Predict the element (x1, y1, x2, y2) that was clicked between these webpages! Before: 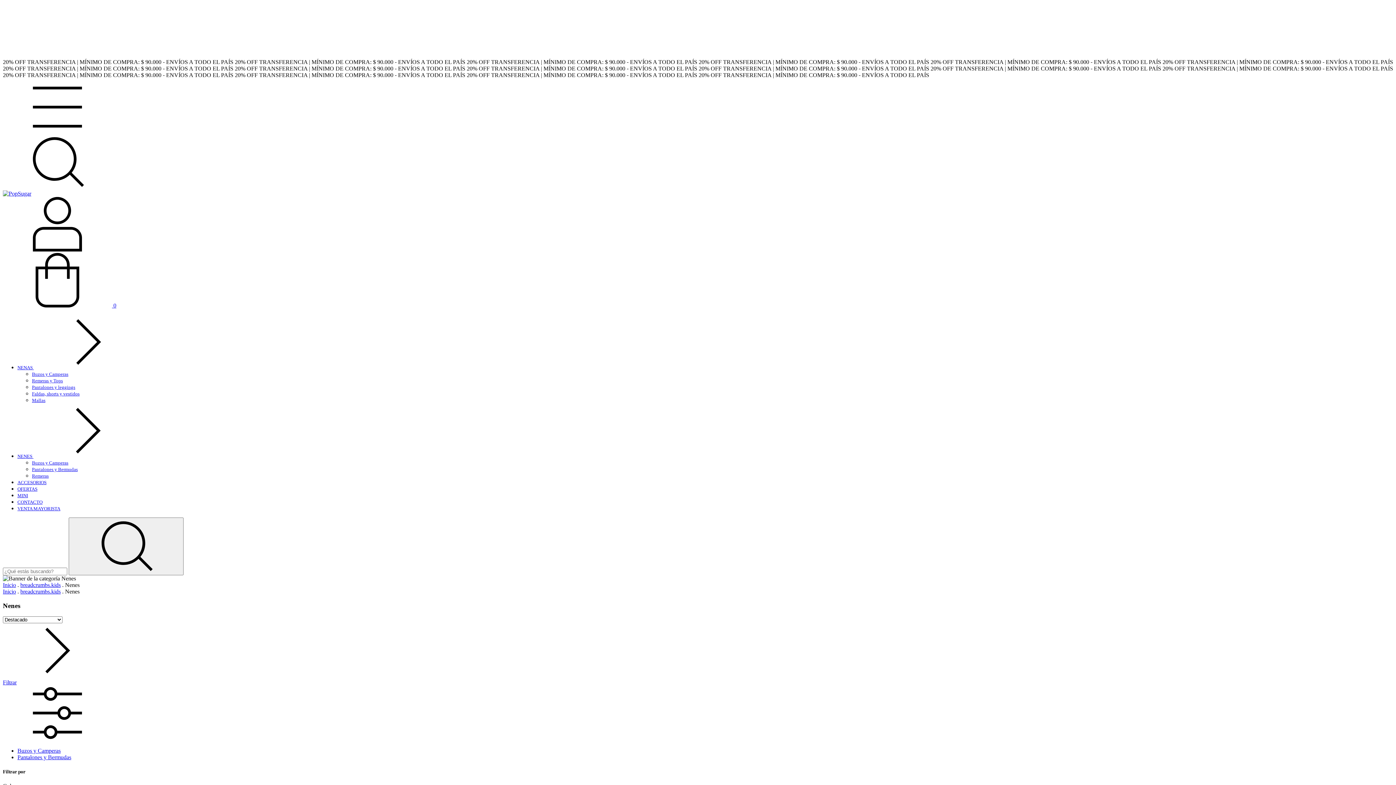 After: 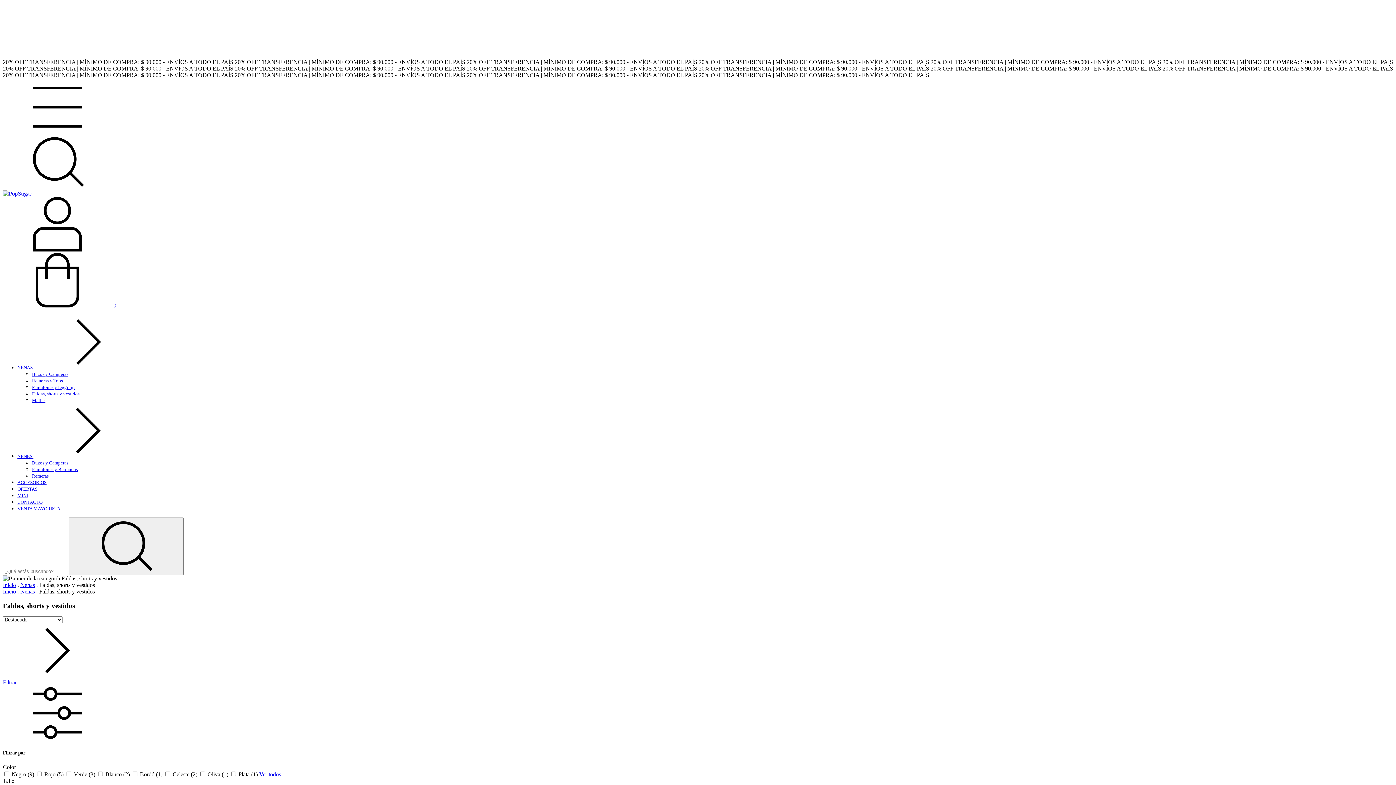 Action: bbox: (32, 391, 79, 396) label: Faldas, shorts y vestidos